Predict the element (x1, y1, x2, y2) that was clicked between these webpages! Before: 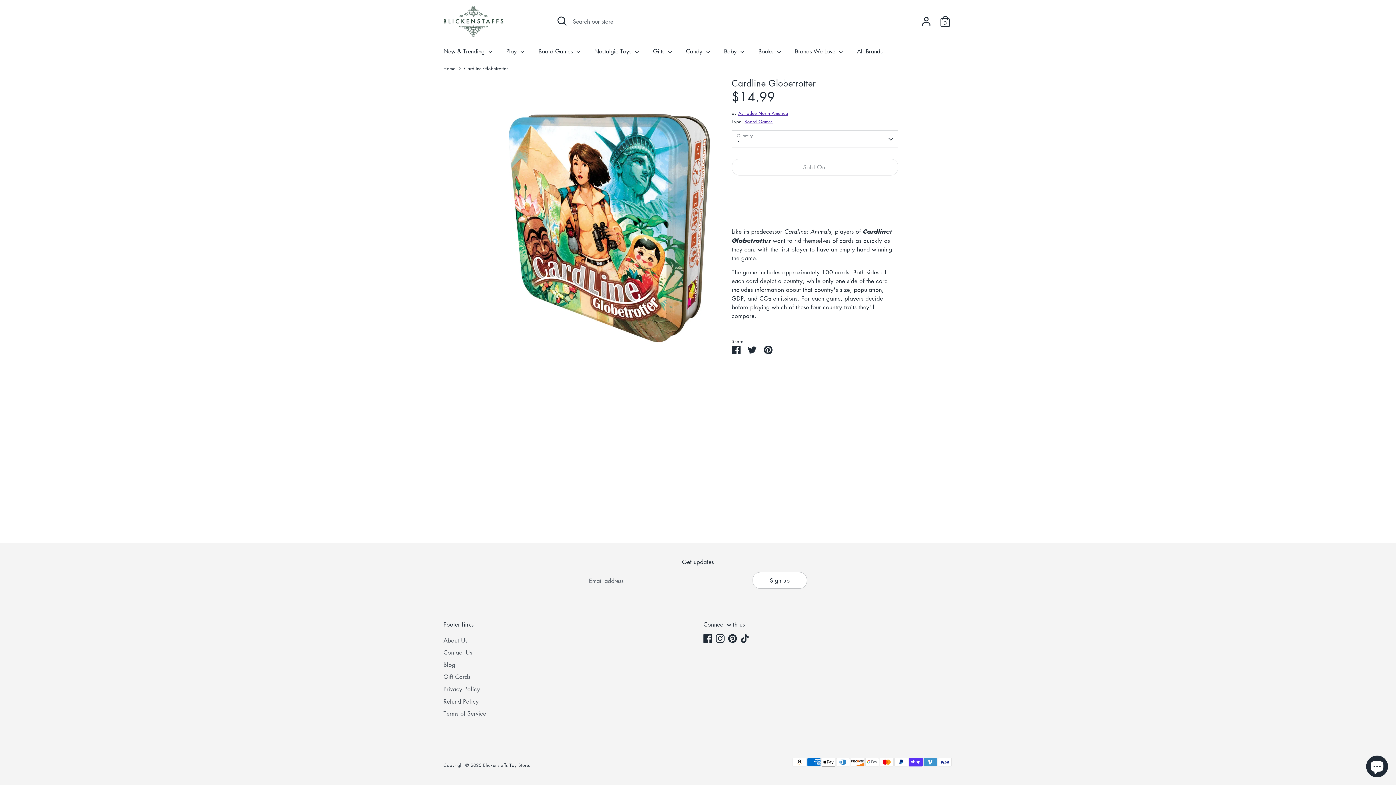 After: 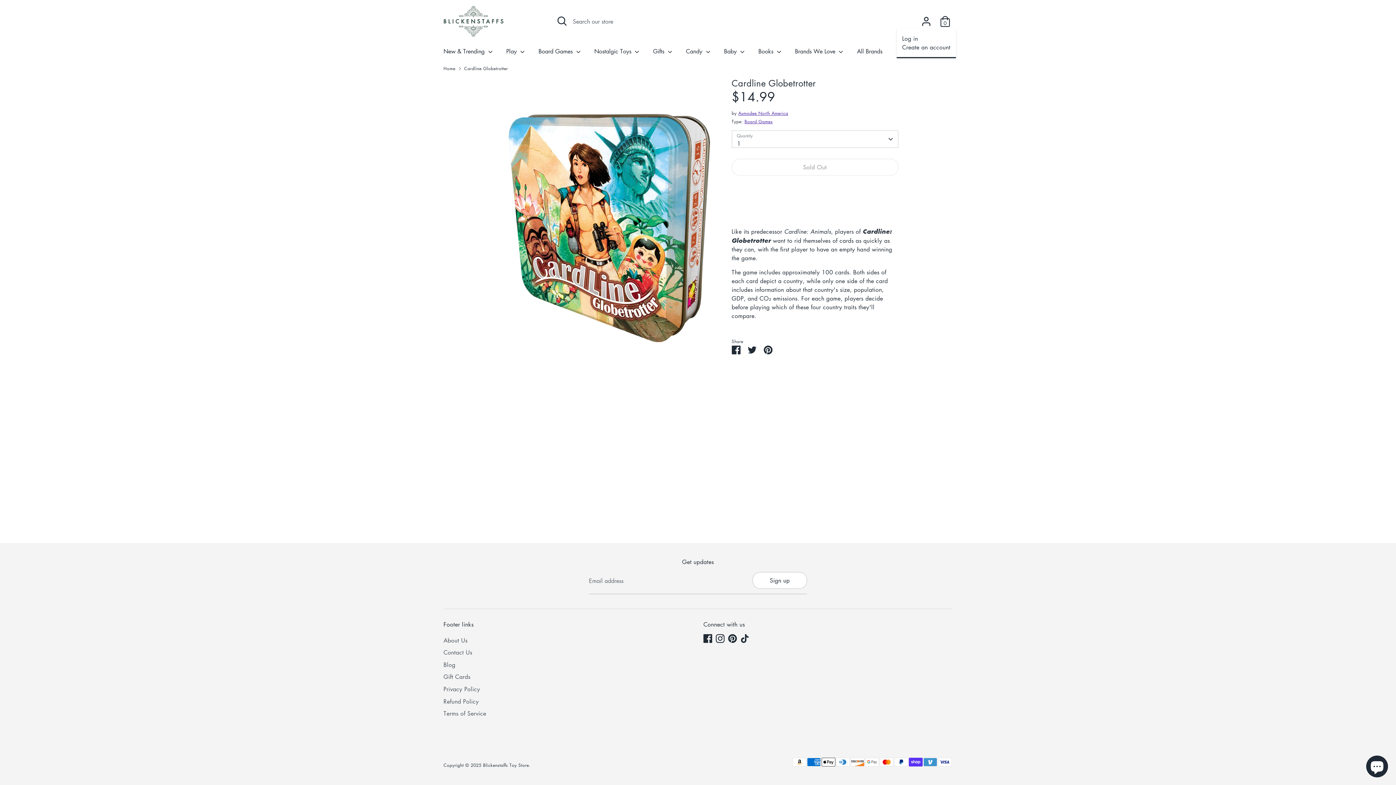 Action: label: Account bbox: (919, 14, 933, 28)